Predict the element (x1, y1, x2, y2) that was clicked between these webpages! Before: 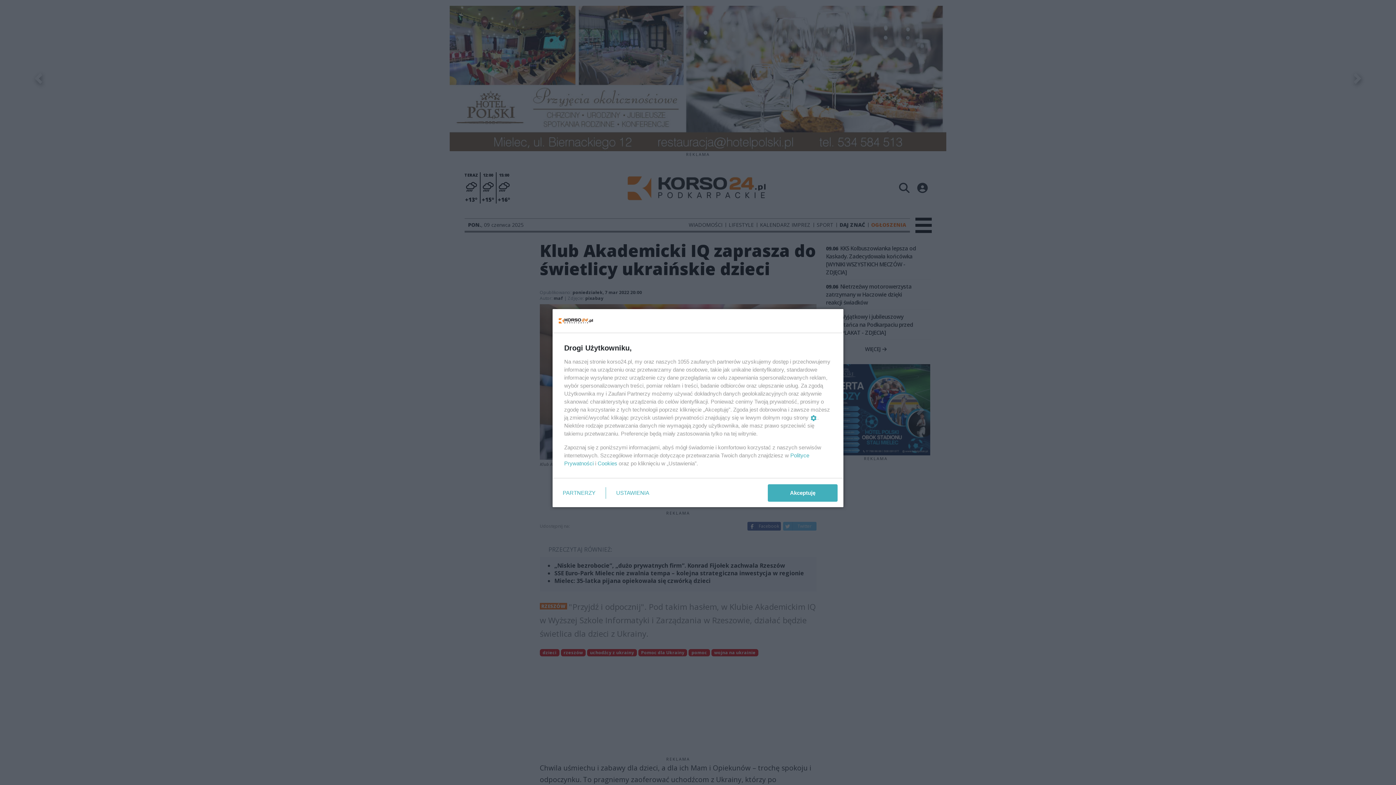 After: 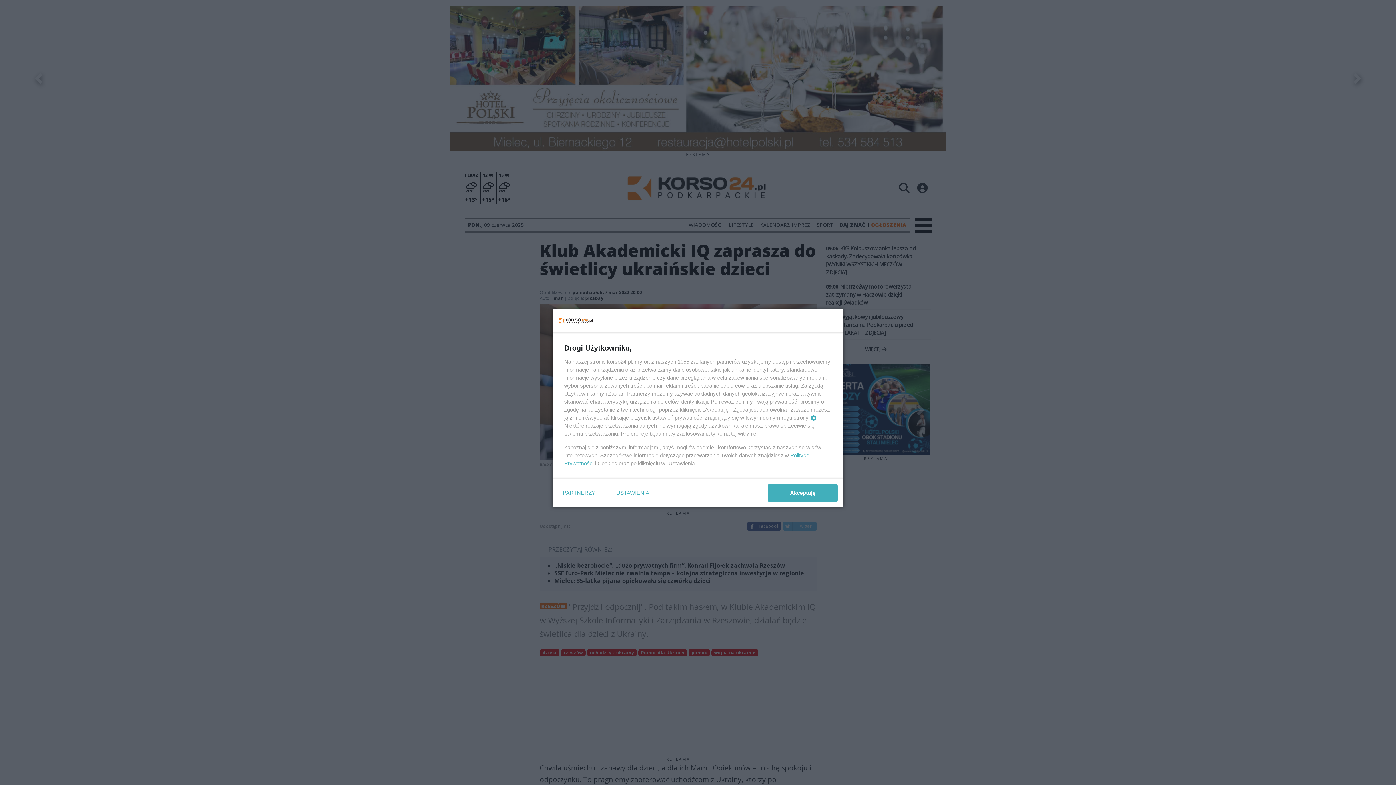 Action: label: Cookies bbox: (597, 460, 617, 466)